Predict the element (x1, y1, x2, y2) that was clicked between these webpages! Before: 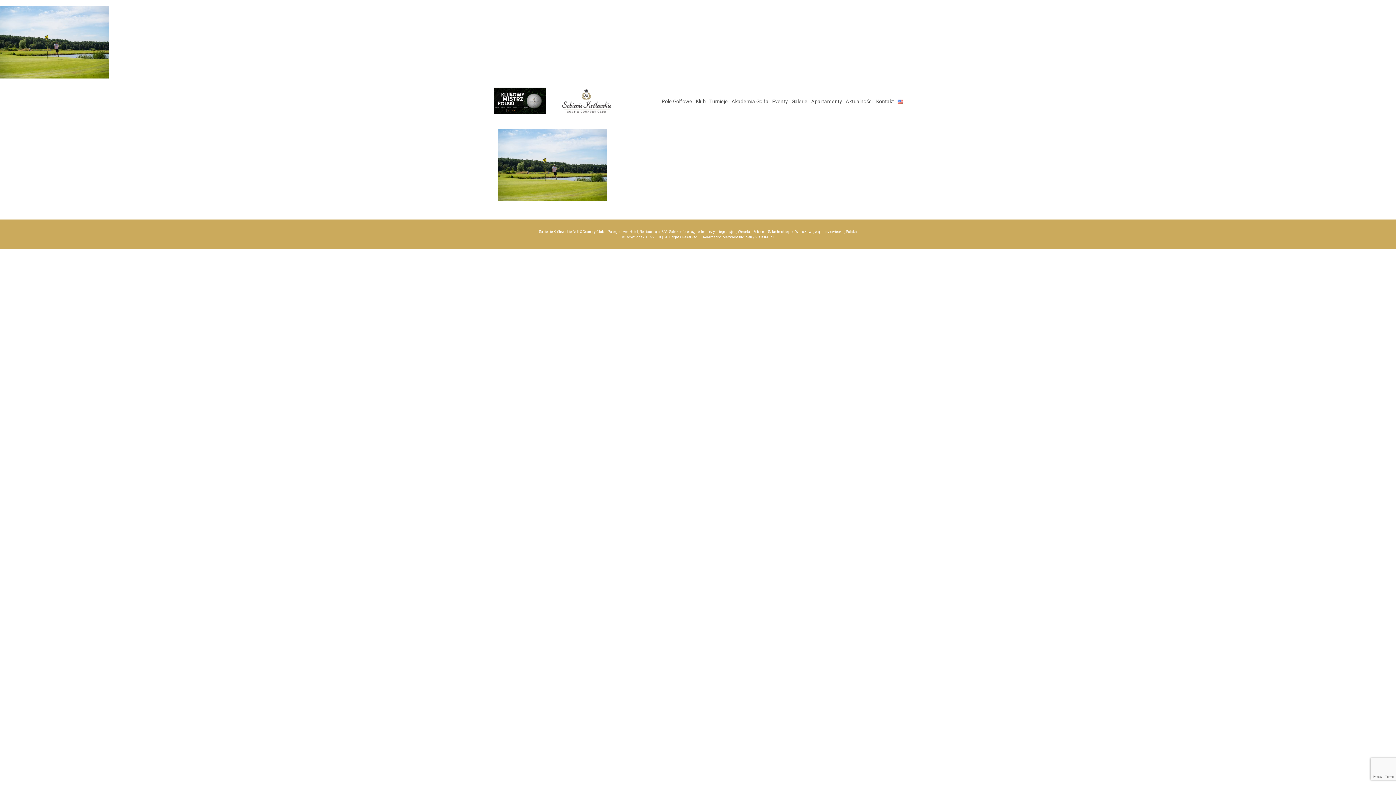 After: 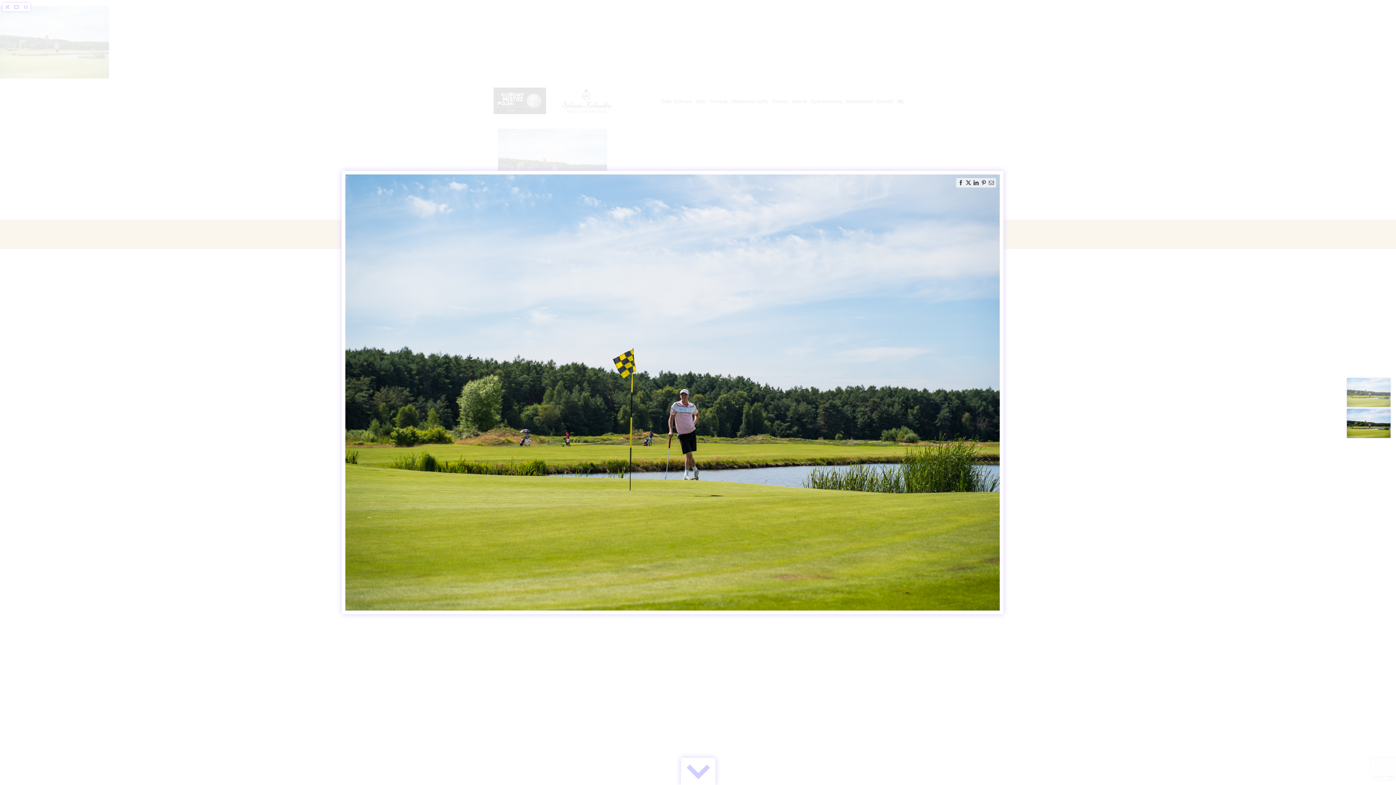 Action: bbox: (0, 6, 109, 13)